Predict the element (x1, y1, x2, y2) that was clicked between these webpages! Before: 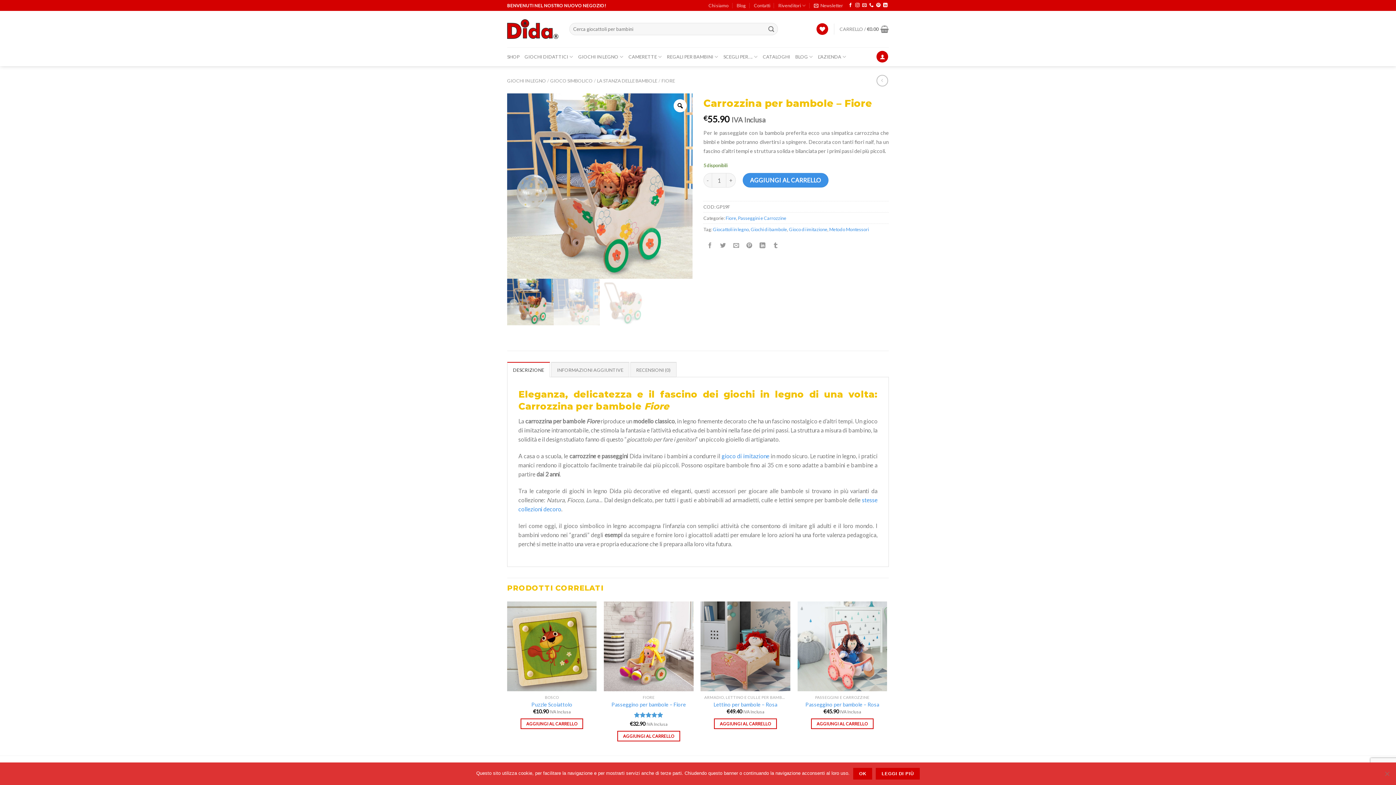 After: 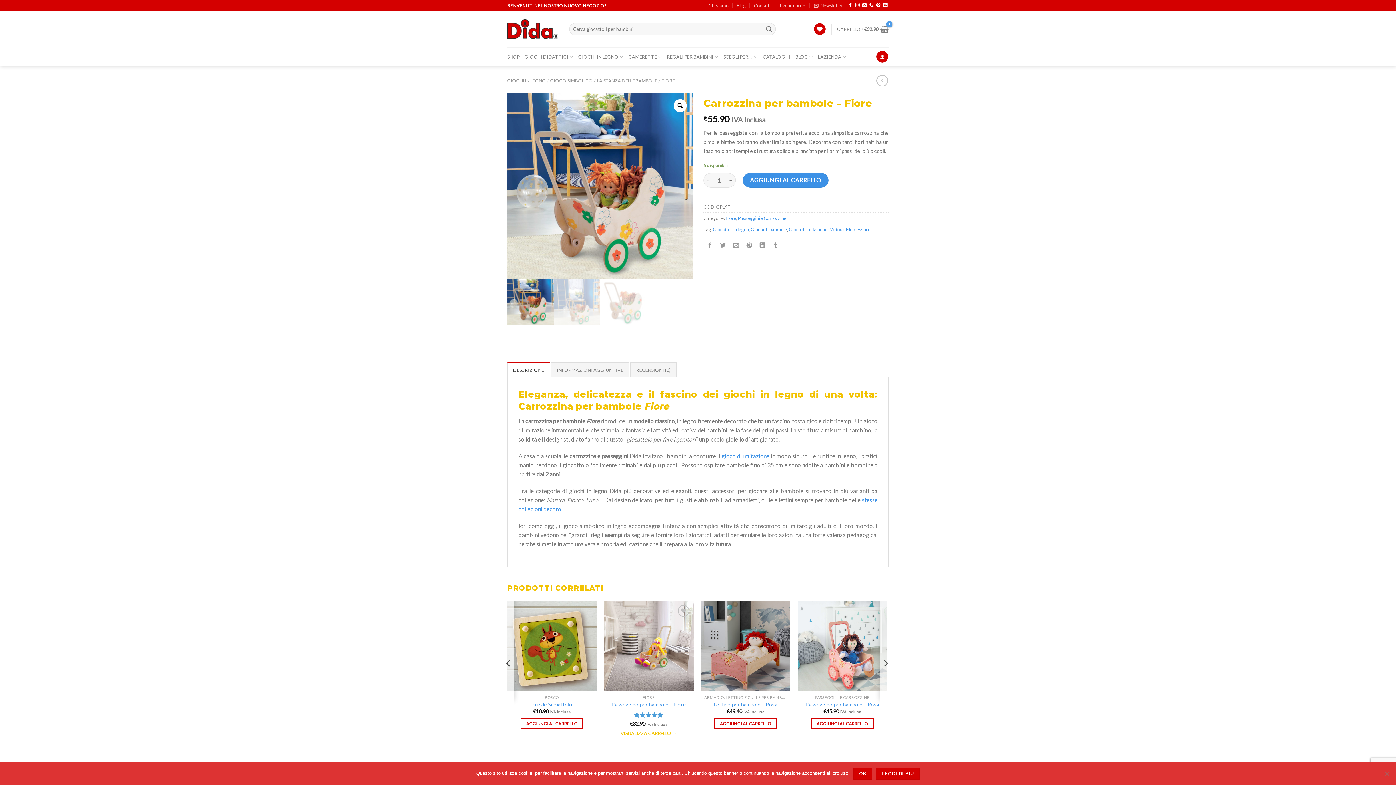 Action: label: Aggiungi “Passeggino per bambole - Fiore” al tuo carrello bbox: (617, 731, 680, 741)